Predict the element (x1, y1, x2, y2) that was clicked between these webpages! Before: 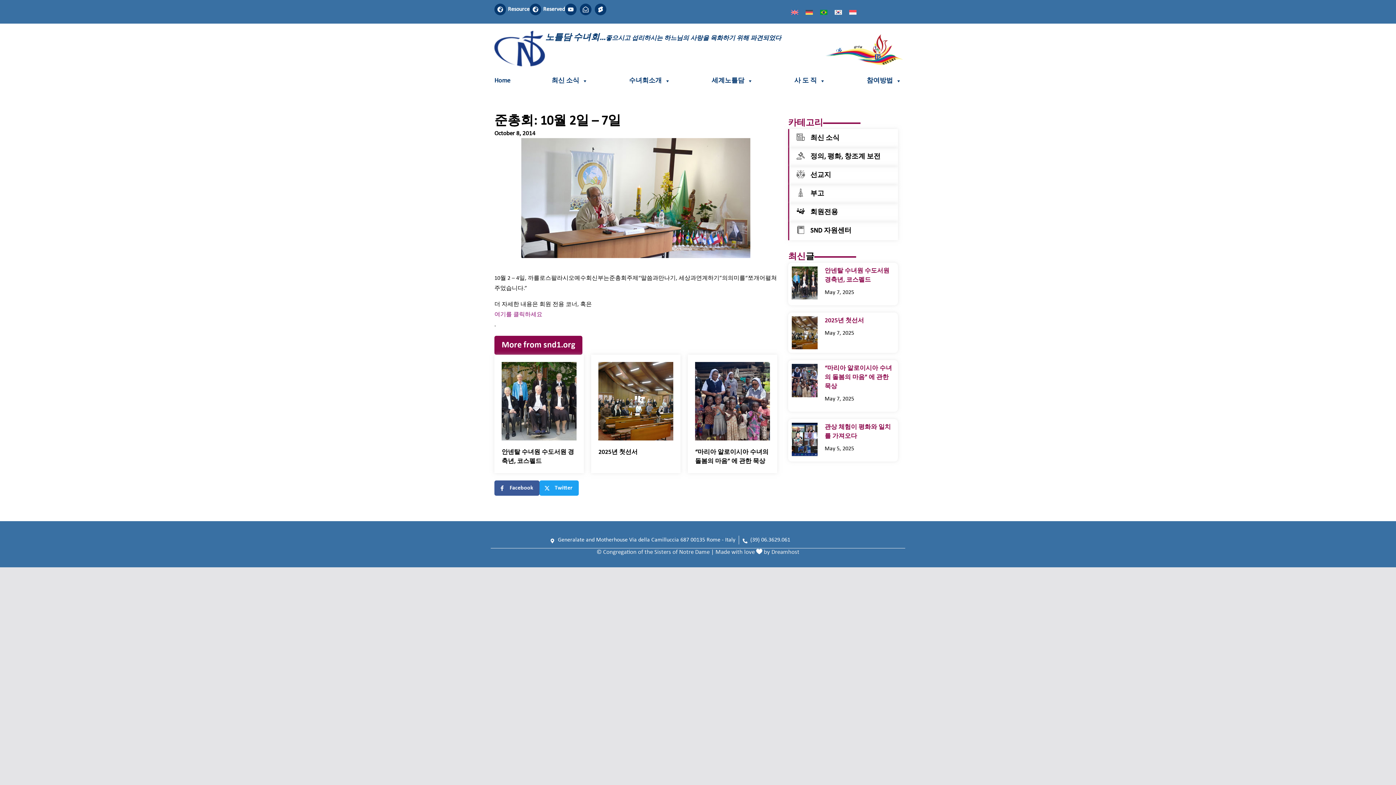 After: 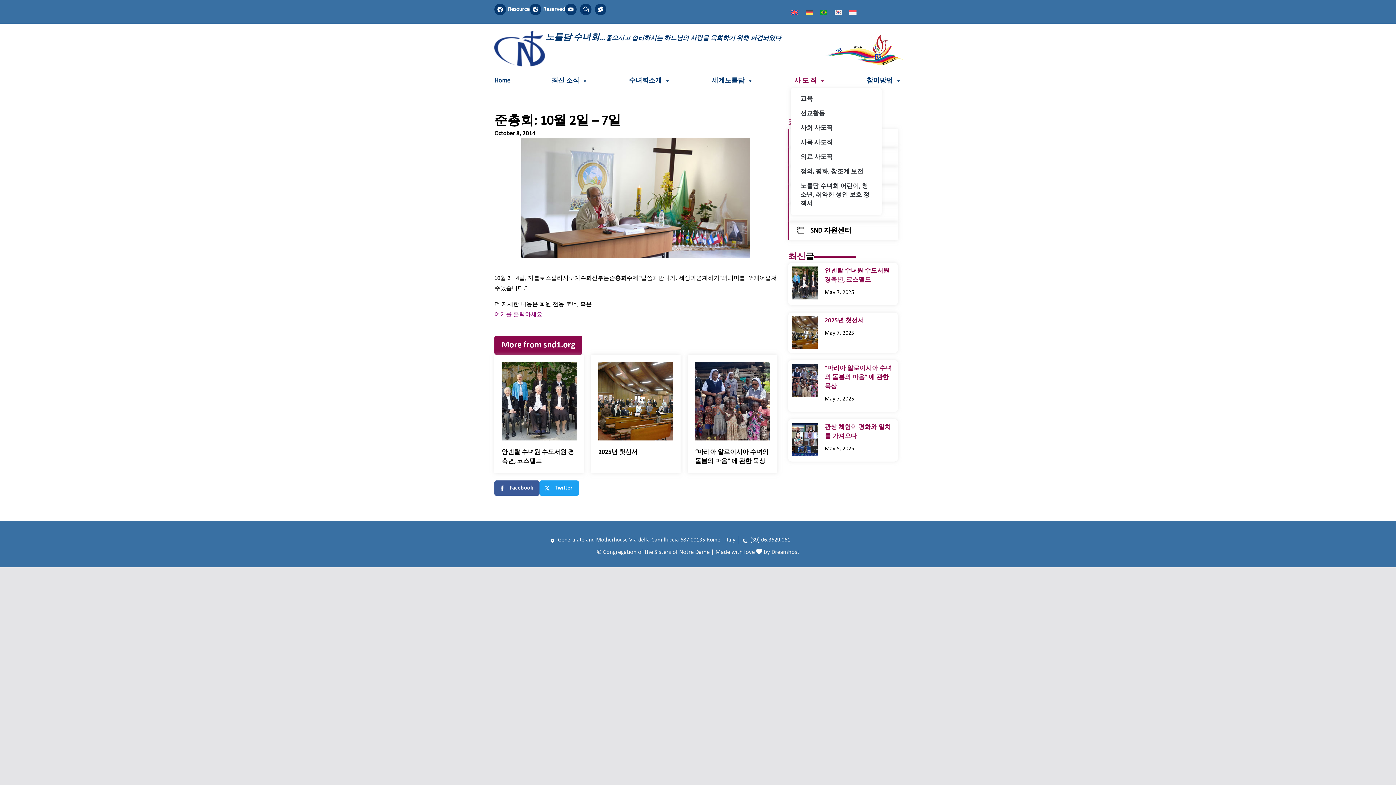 Action: bbox: (790, 73, 829, 88) label: 사 도 직